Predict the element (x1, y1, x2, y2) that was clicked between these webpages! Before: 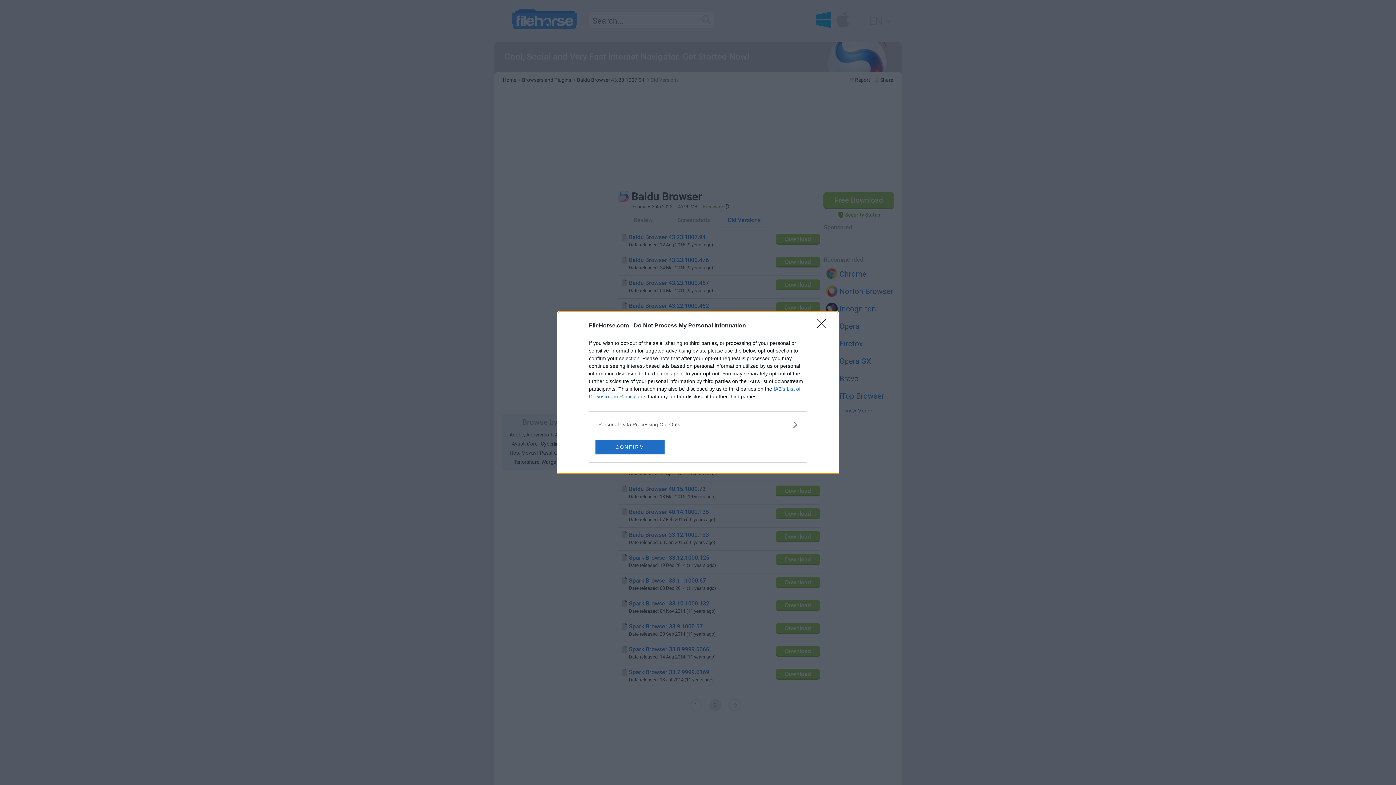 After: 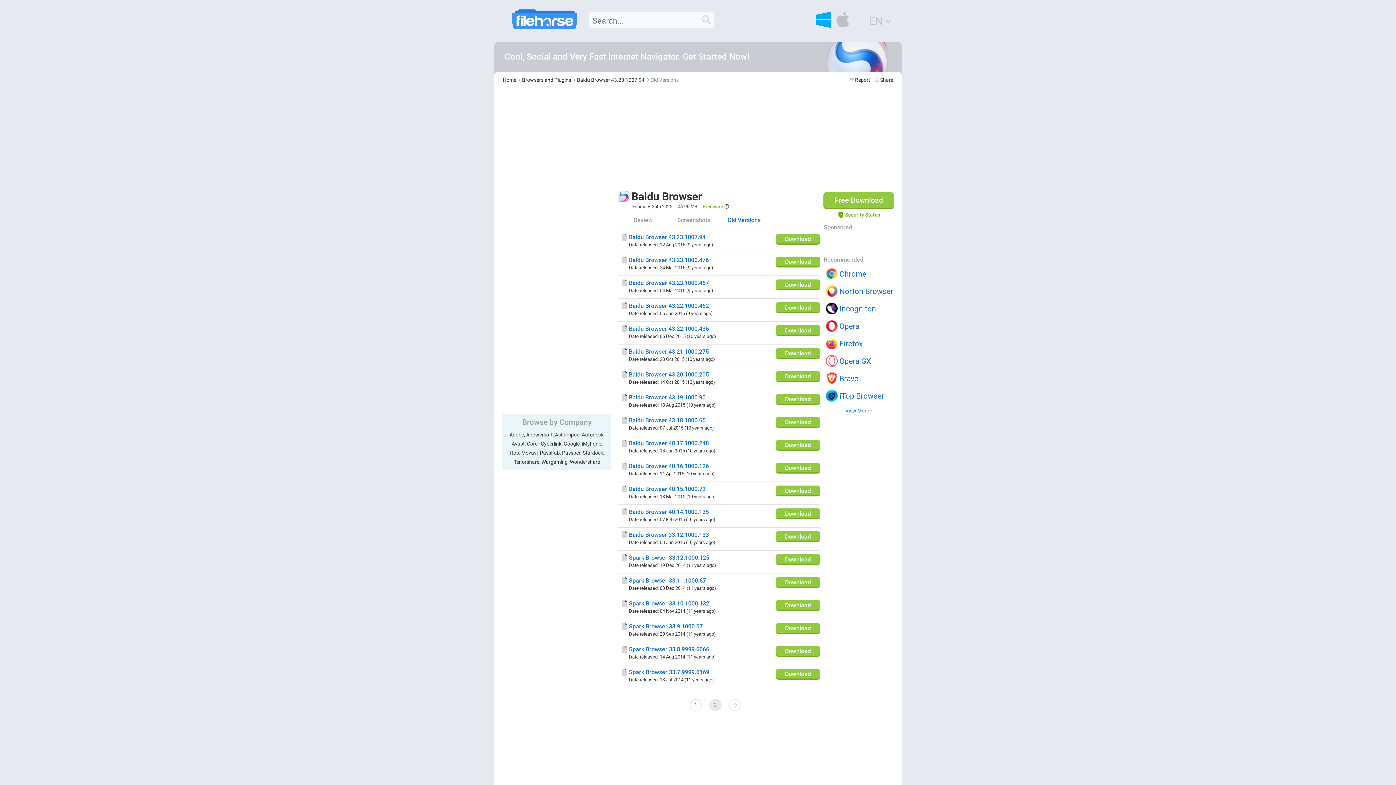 Action: bbox: (595, 439, 664, 454) label: CONFIRM